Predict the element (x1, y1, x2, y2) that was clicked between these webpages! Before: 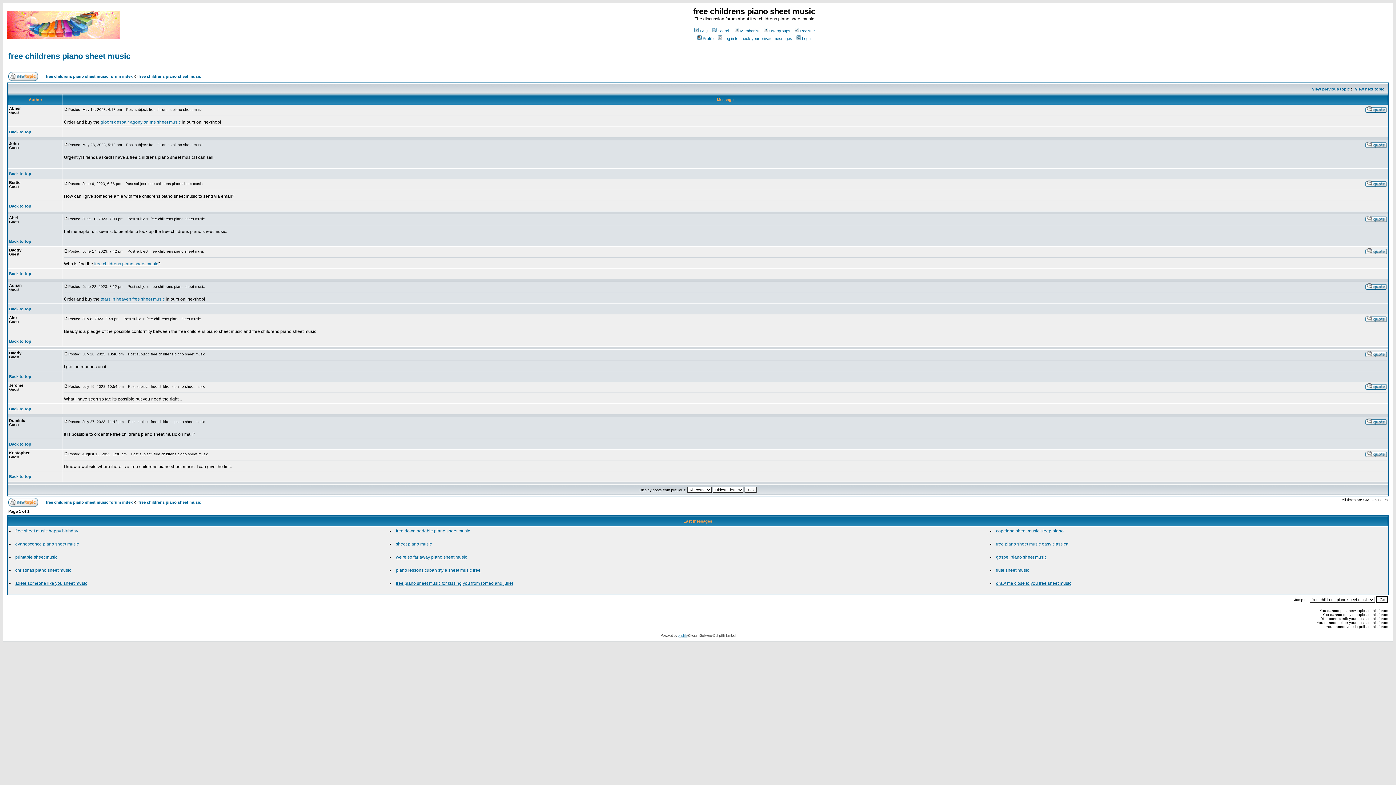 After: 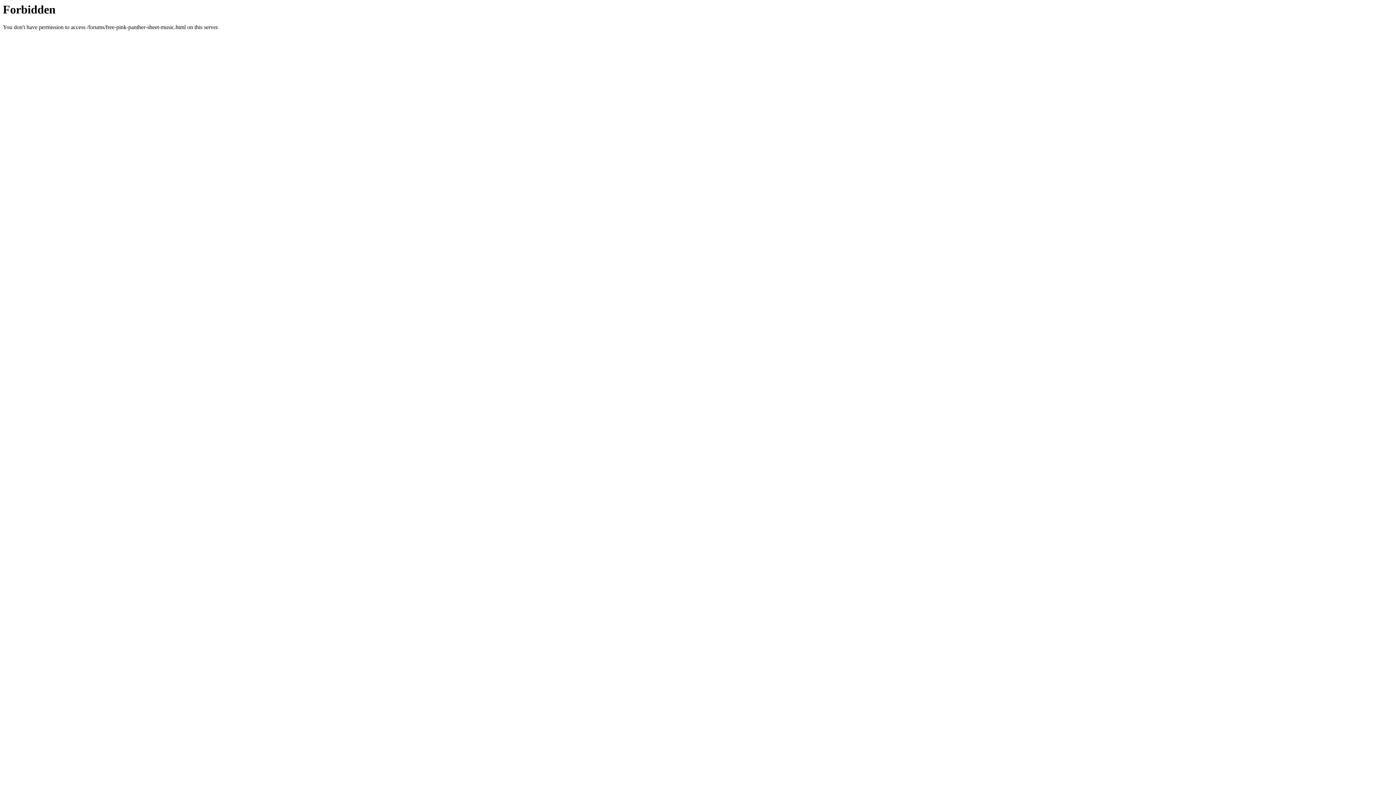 Action: label: Profile bbox: (696, 36, 713, 40)